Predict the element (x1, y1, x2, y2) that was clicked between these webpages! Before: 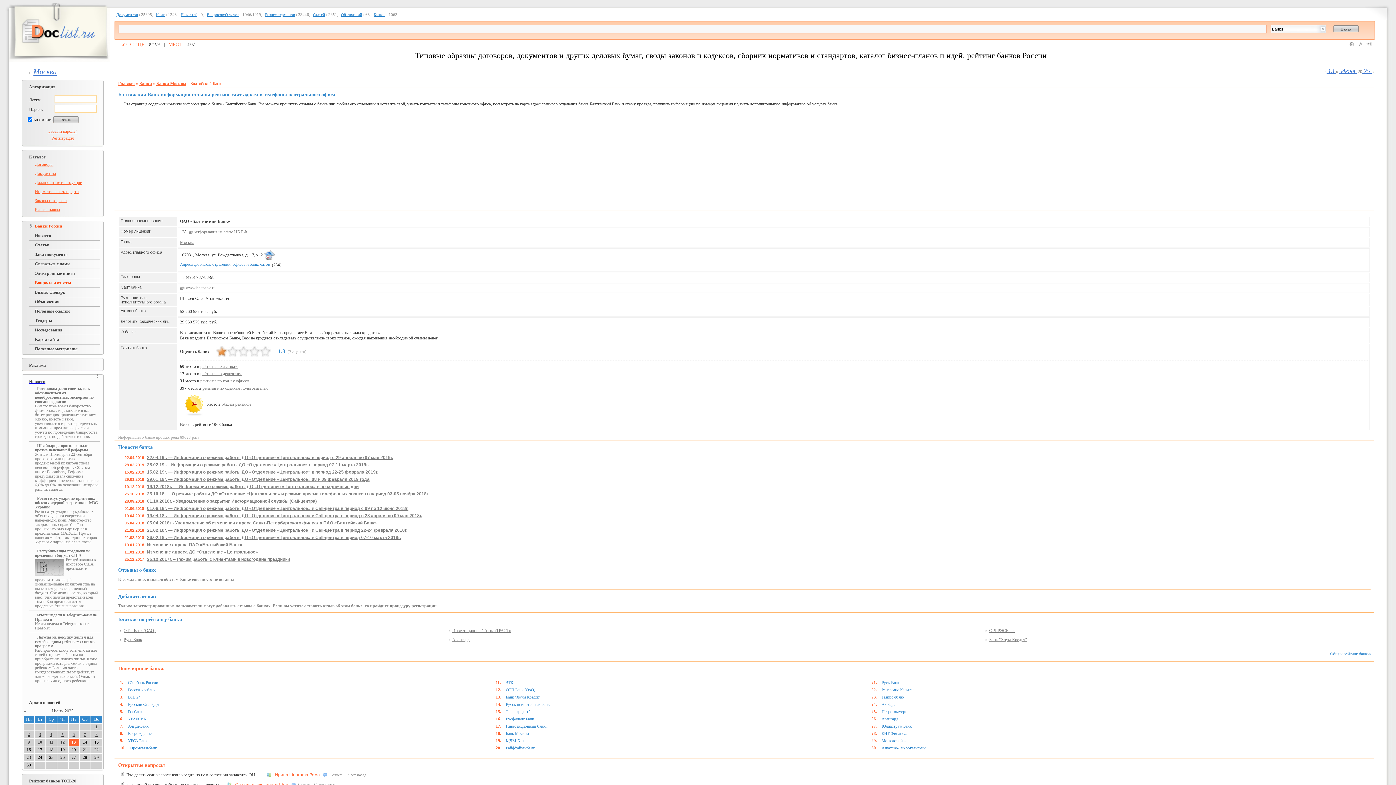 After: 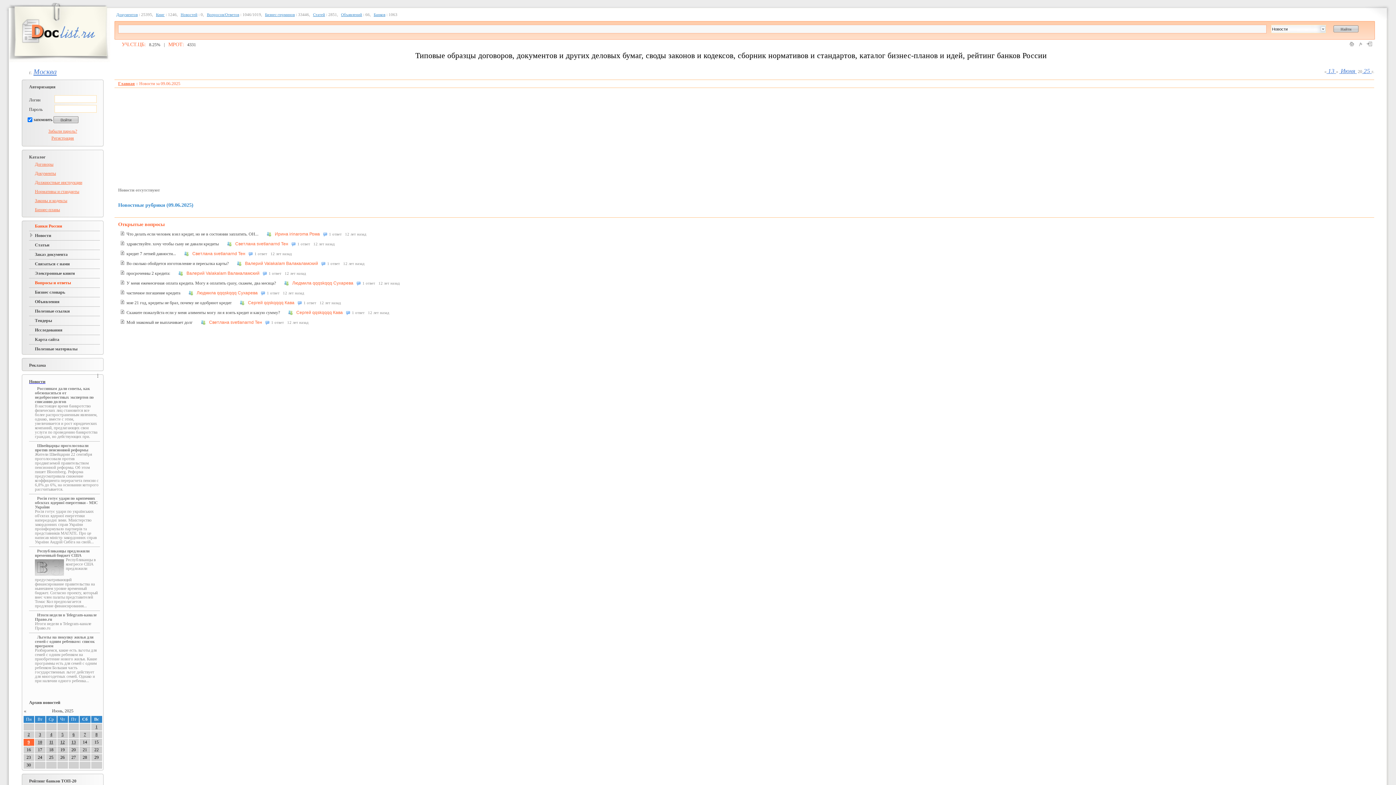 Action: label: 9 bbox: (27, 740, 29, 745)